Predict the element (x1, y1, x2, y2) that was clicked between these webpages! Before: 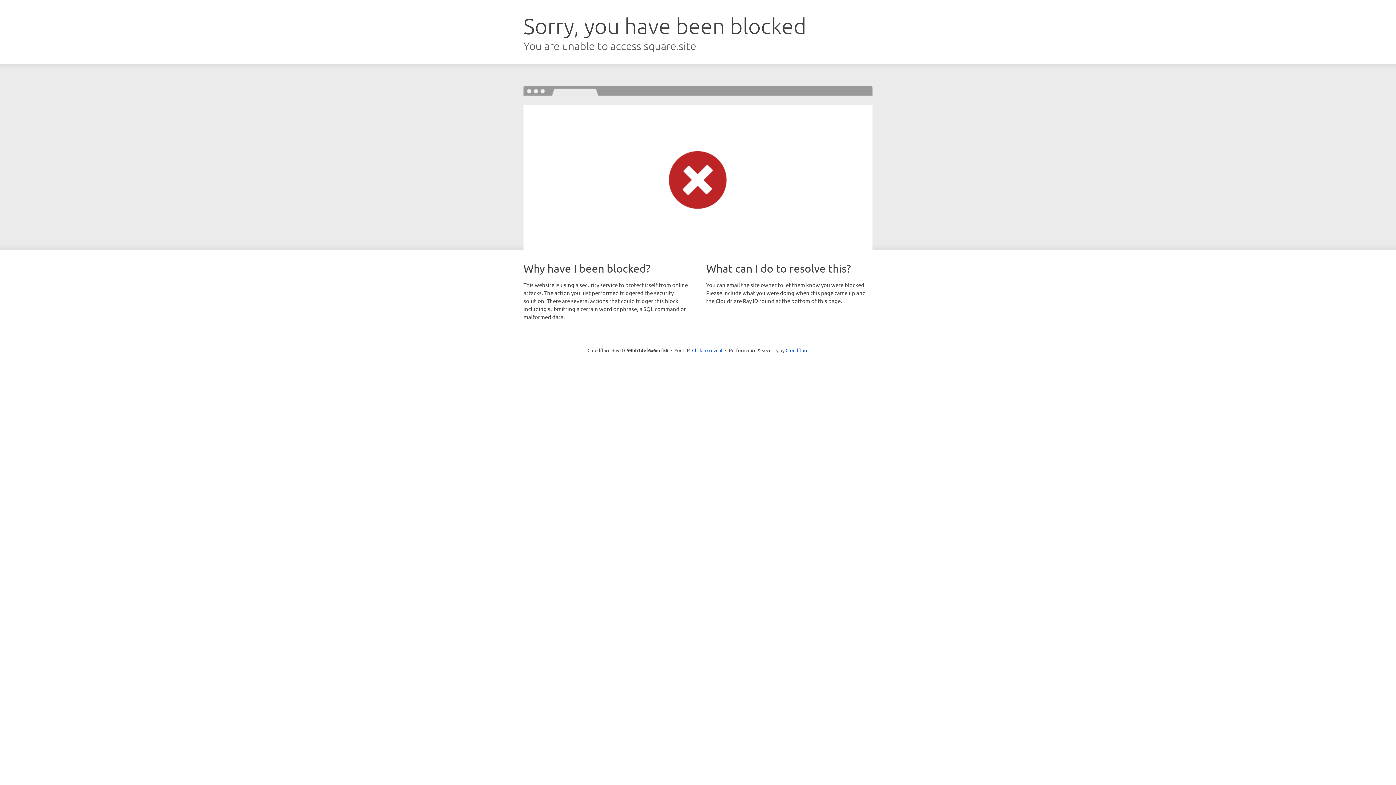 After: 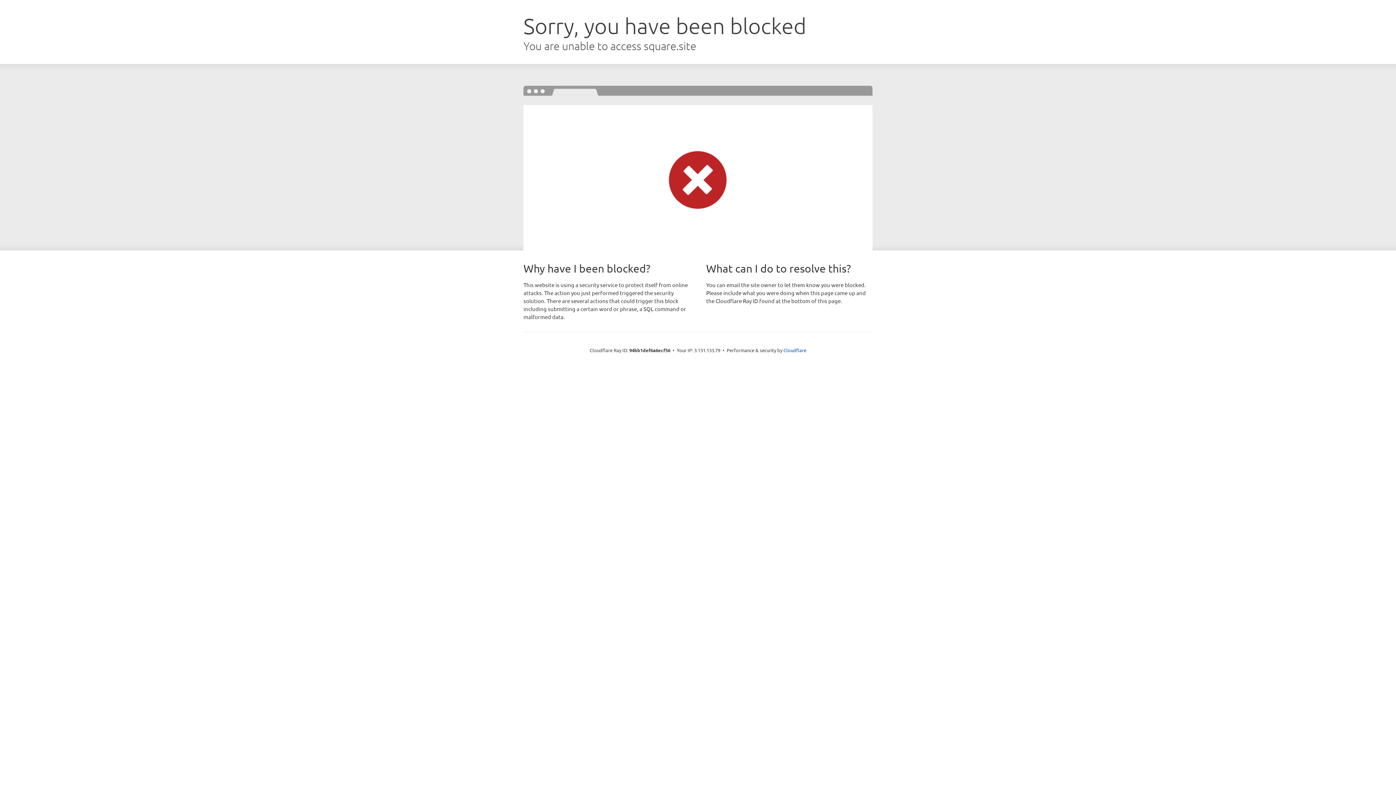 Action: label: Click to reveal bbox: (692, 346, 722, 353)